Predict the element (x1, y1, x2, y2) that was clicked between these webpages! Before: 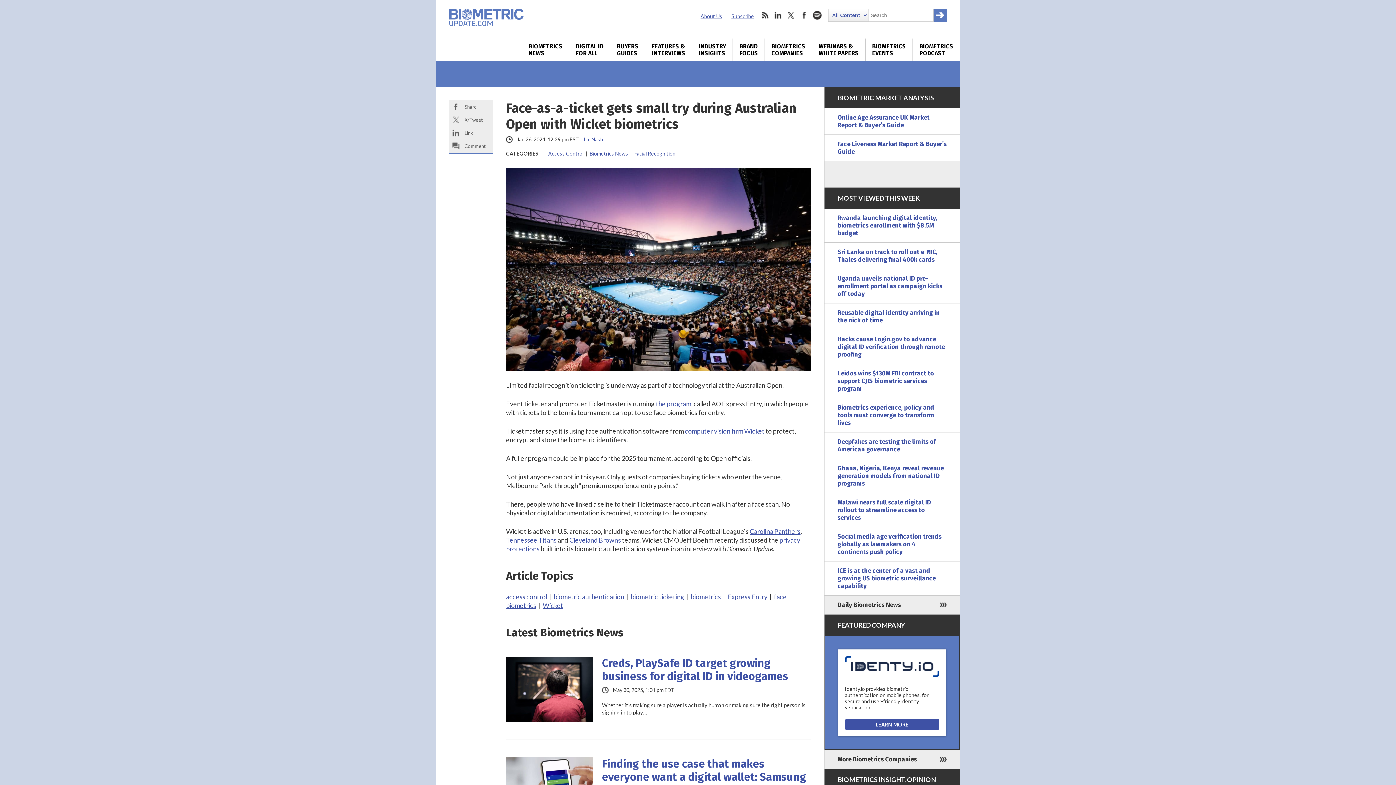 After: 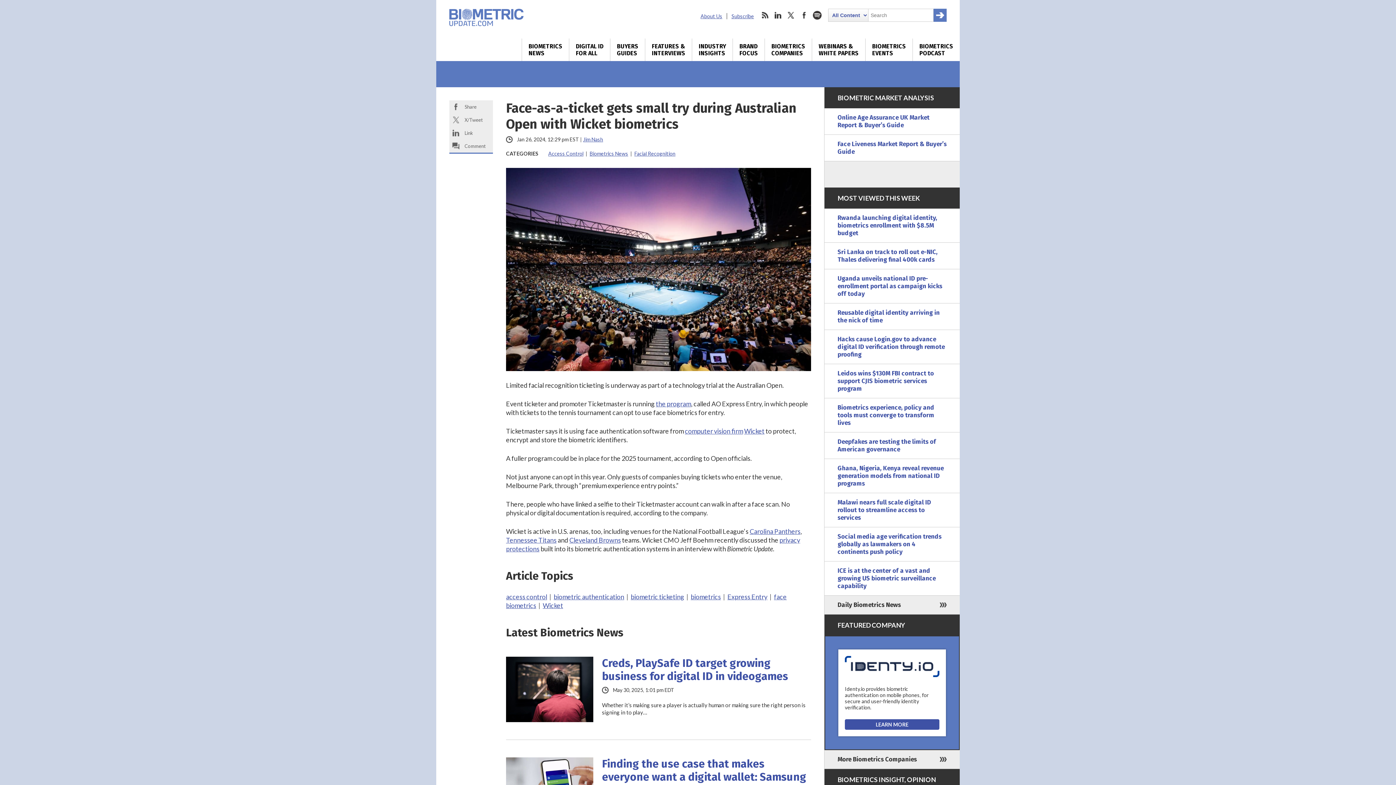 Action: bbox: (845, 677, 939, 710) label: Identy.io provides biometric authentication on mobile phones, for secure and user-friendly identity verification.